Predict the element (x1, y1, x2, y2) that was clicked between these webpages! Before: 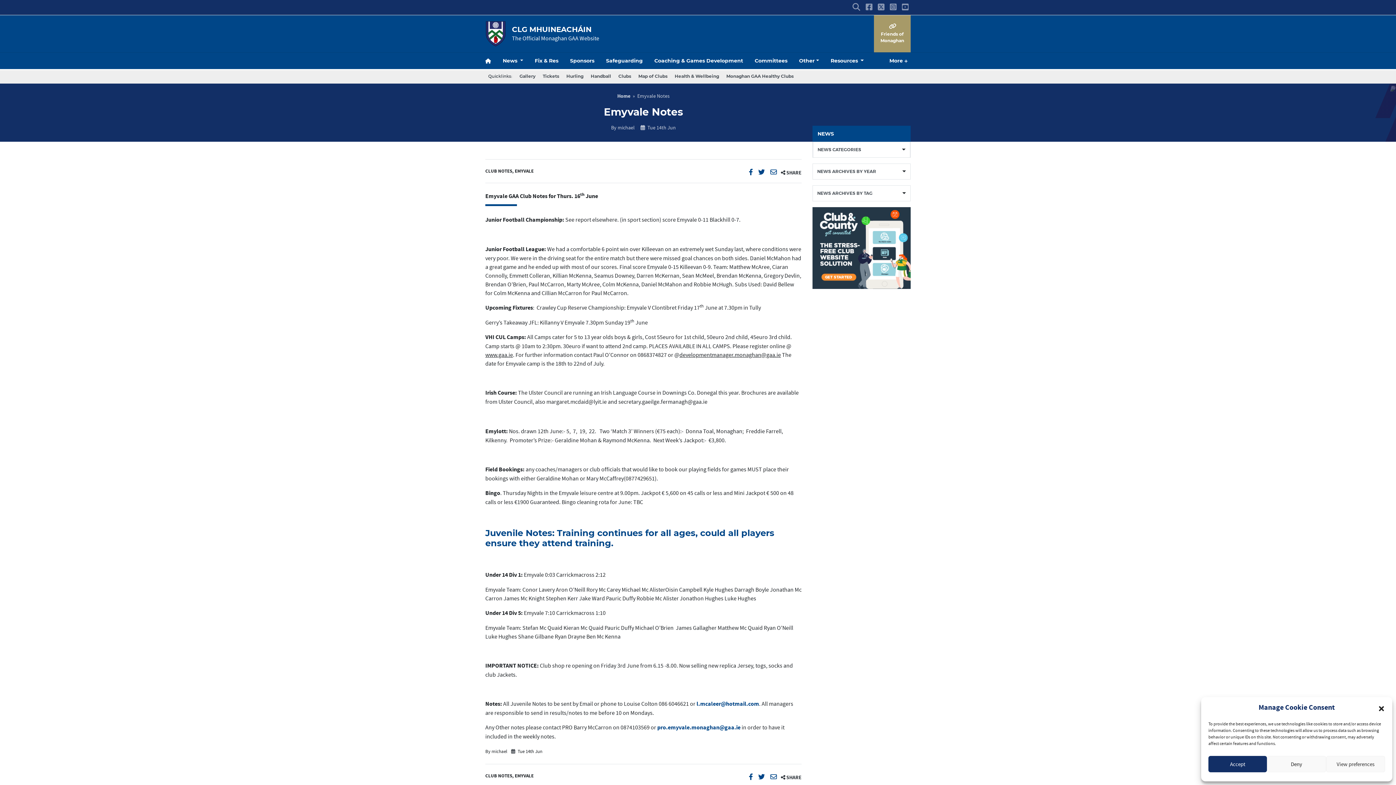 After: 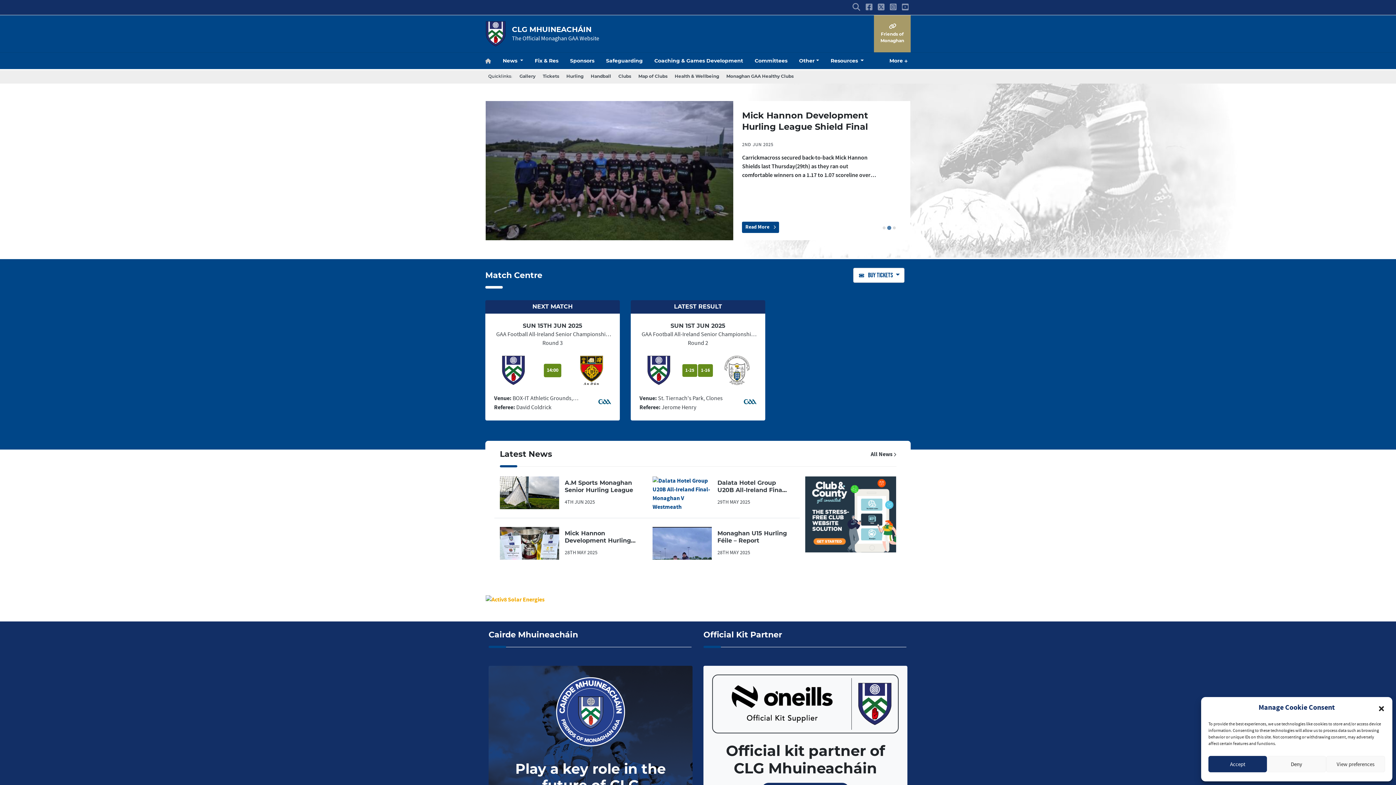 Action: bbox: (617, 92, 630, 100) label: Home